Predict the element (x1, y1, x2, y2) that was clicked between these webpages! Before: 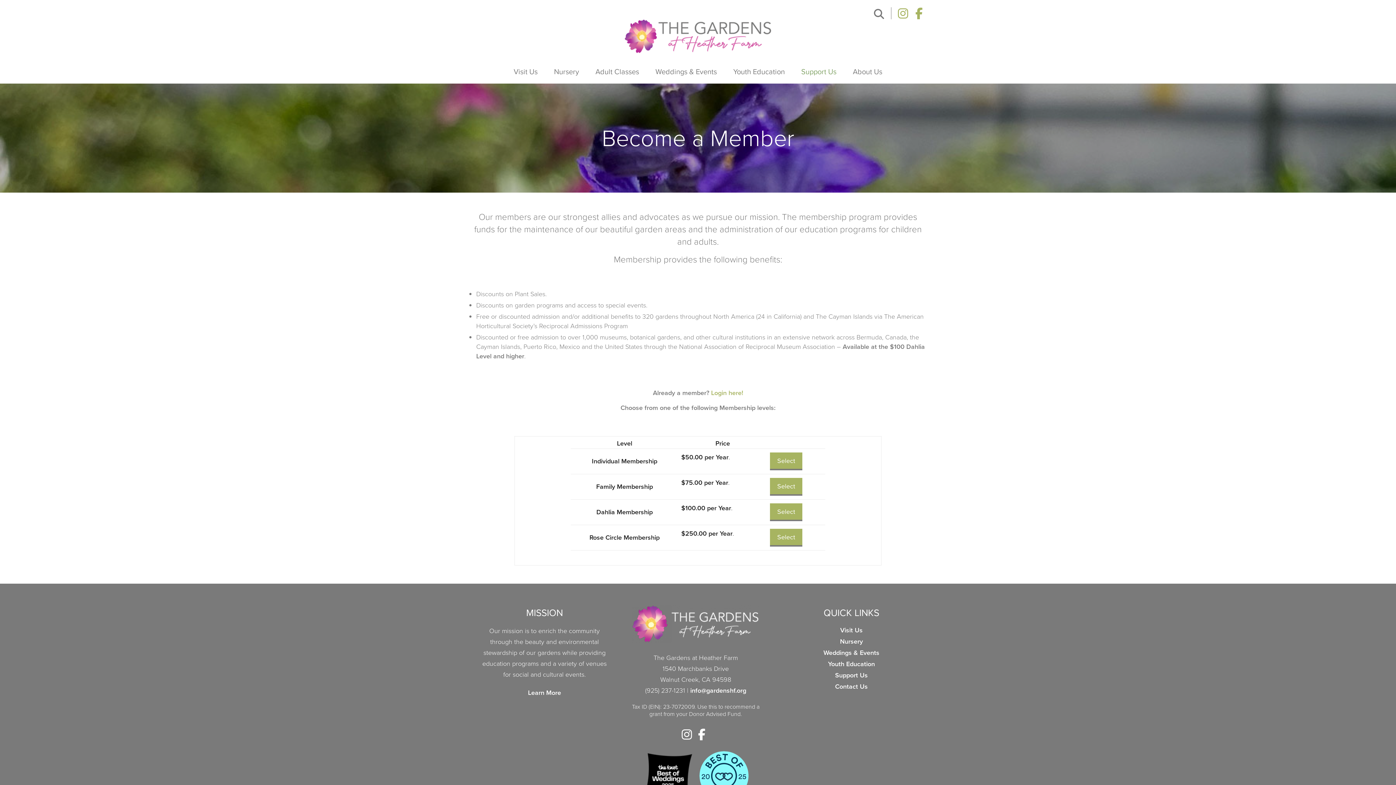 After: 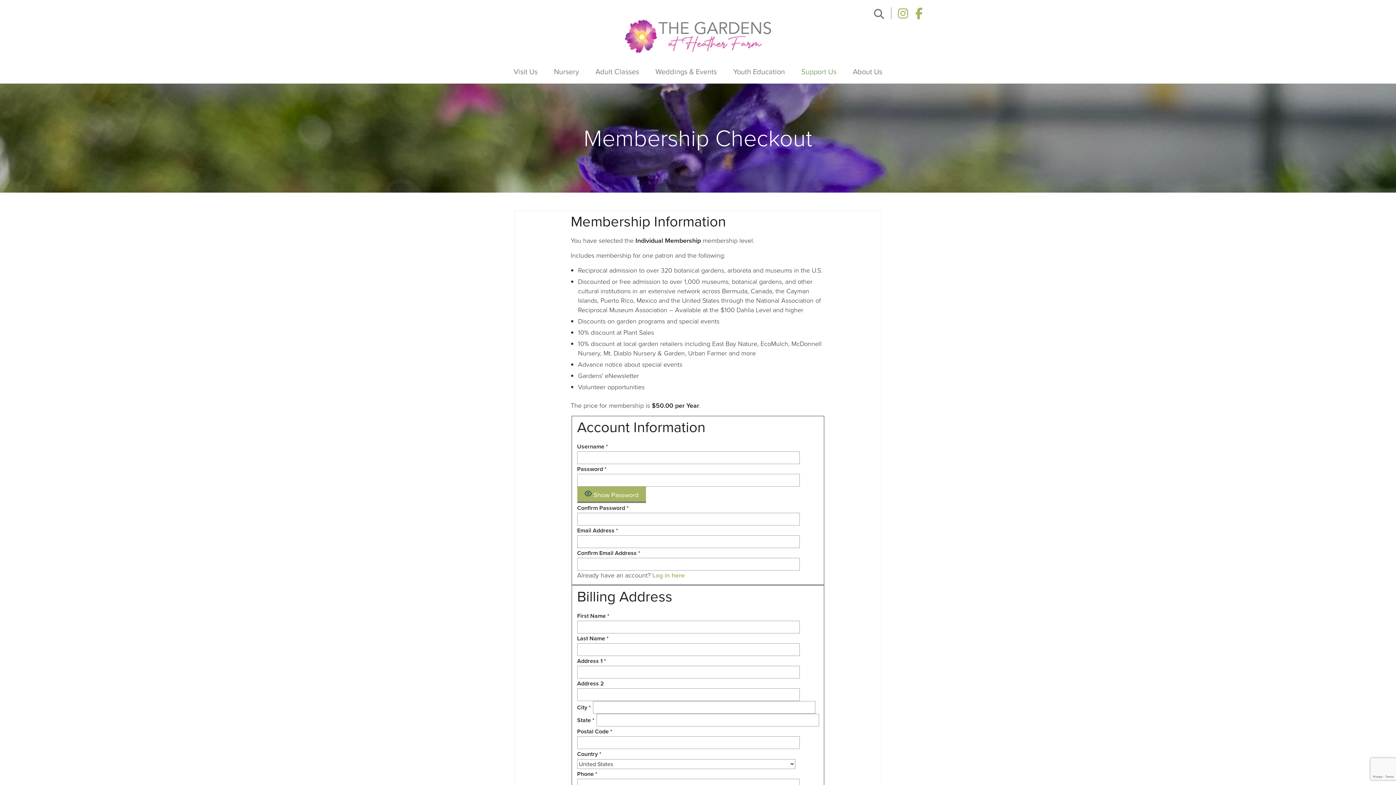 Action: label: Select the Individual Membership membership level bbox: (770, 452, 802, 470)